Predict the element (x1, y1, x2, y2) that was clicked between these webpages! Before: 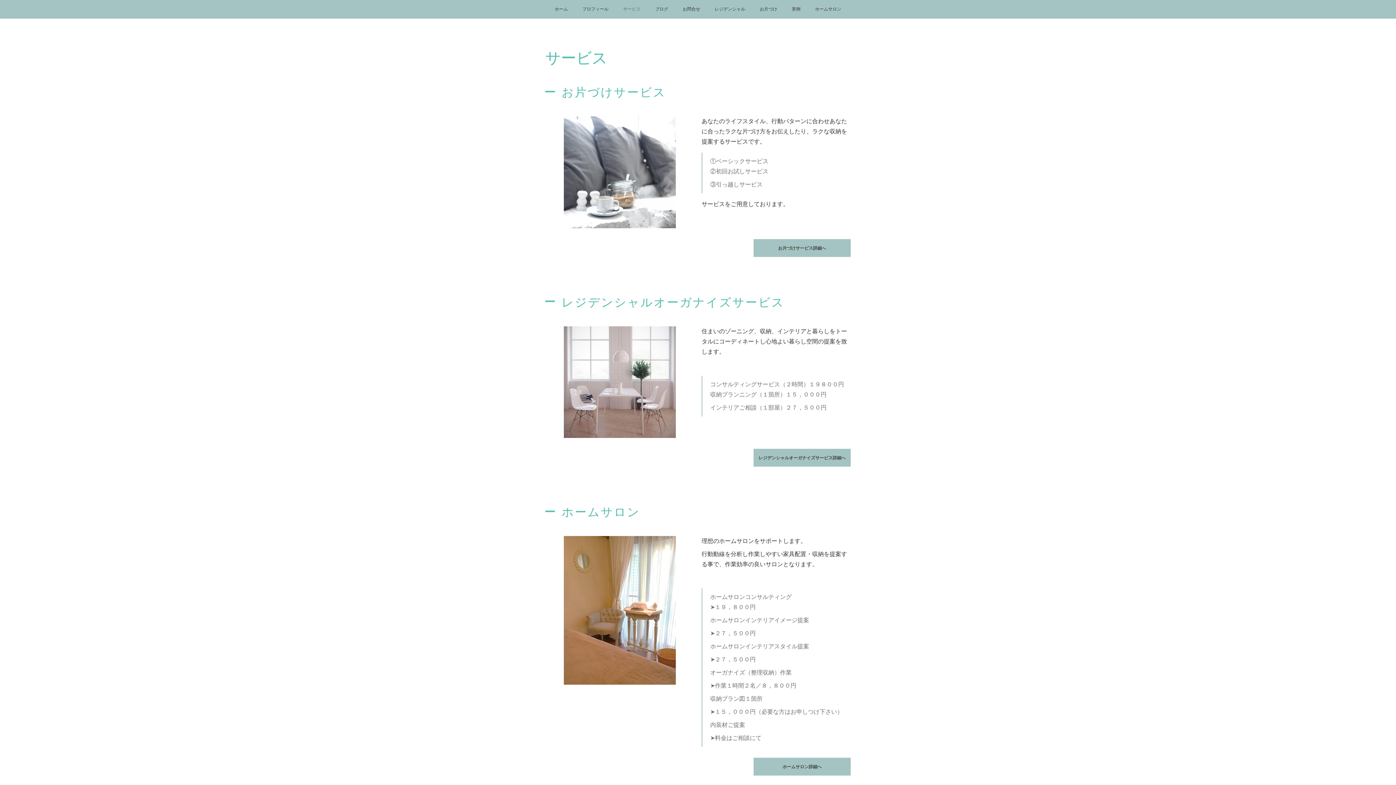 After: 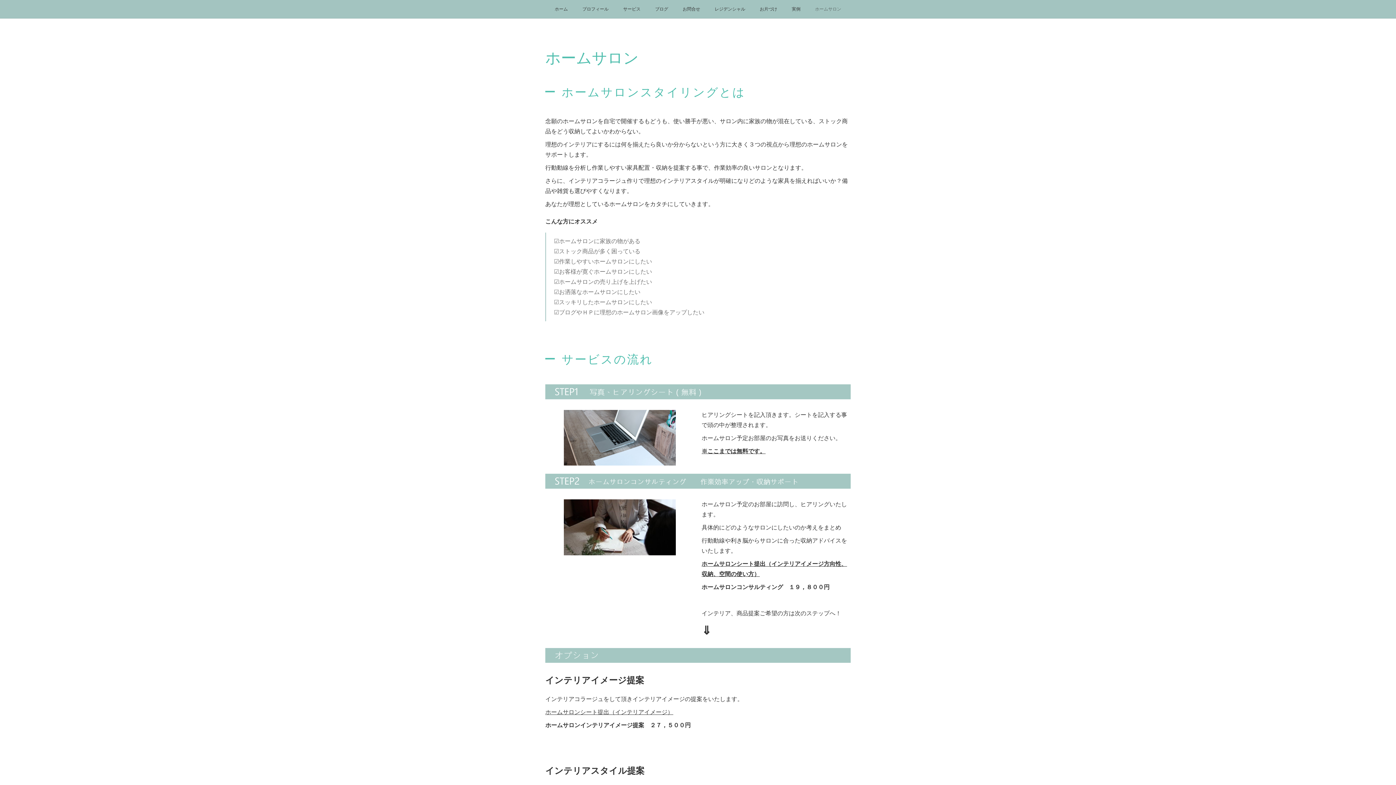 Action: label: ホームサロン bbox: (808, 0, 848, 18)